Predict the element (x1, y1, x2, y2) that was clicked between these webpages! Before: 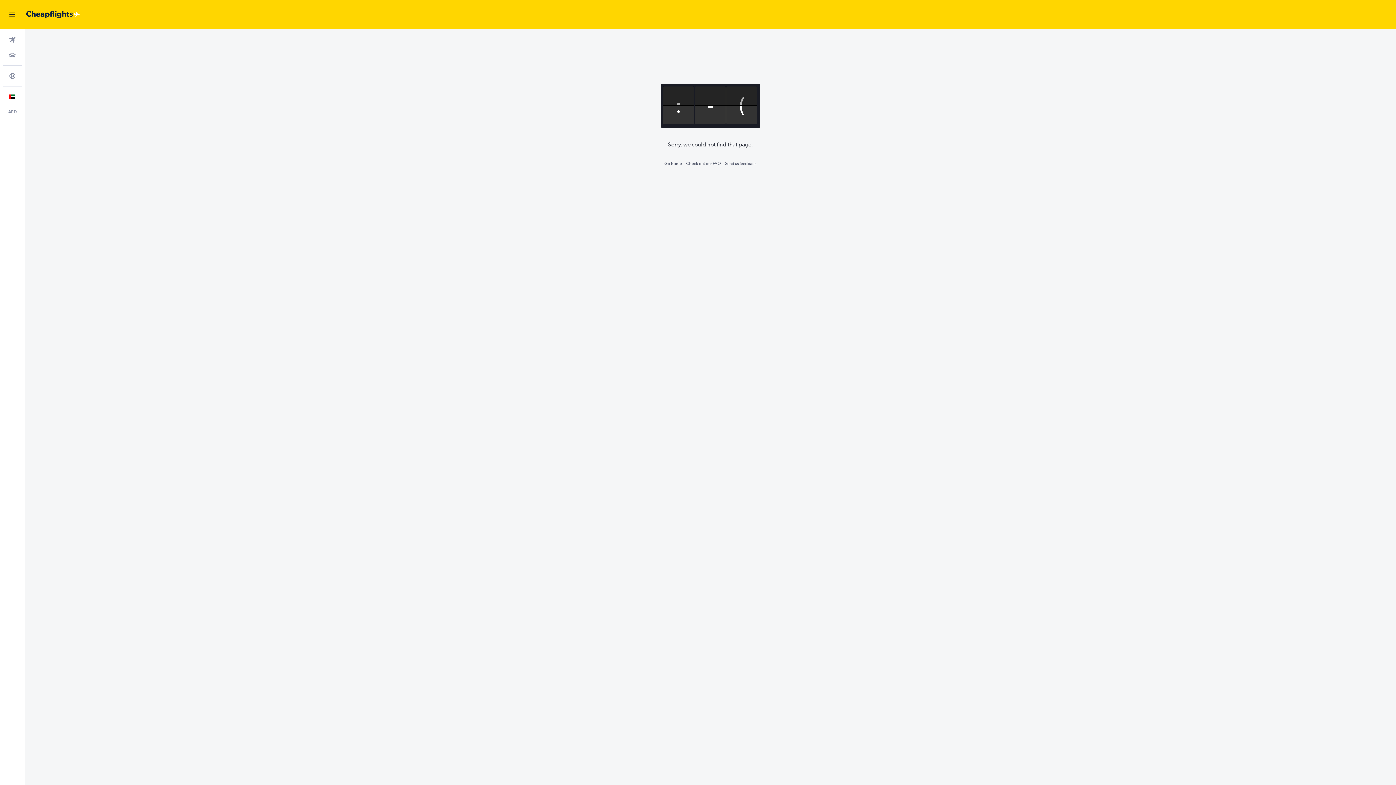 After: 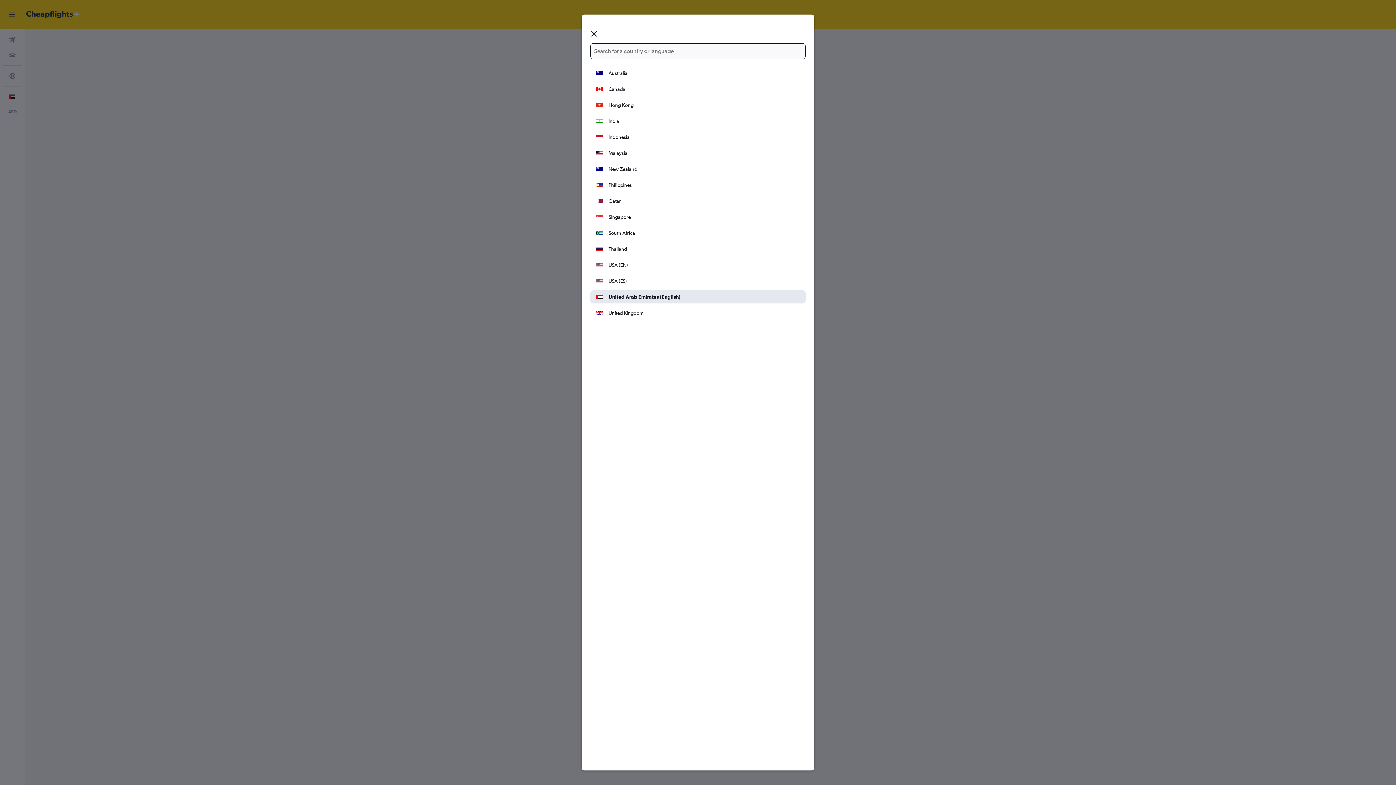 Action: label: English  bbox: (2, 89, 21, 104)